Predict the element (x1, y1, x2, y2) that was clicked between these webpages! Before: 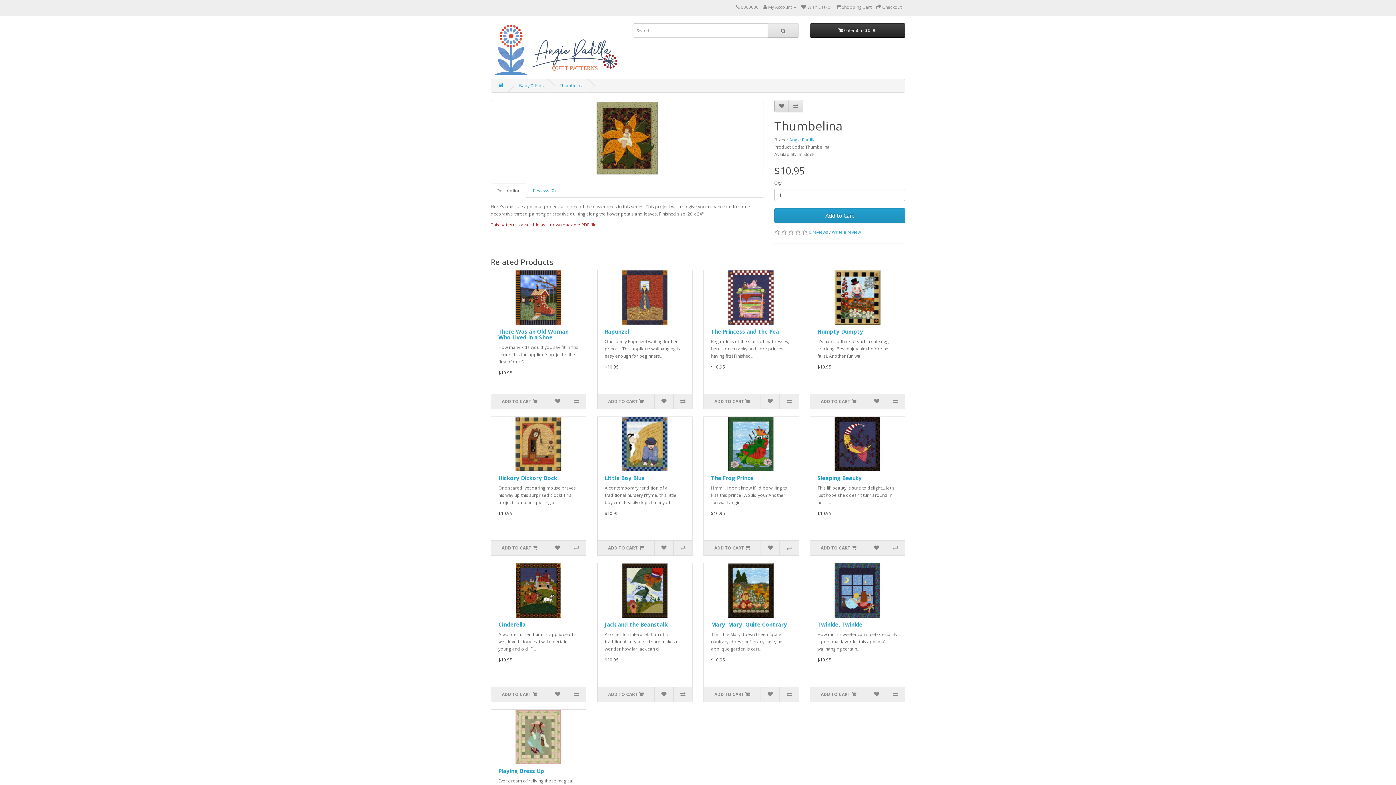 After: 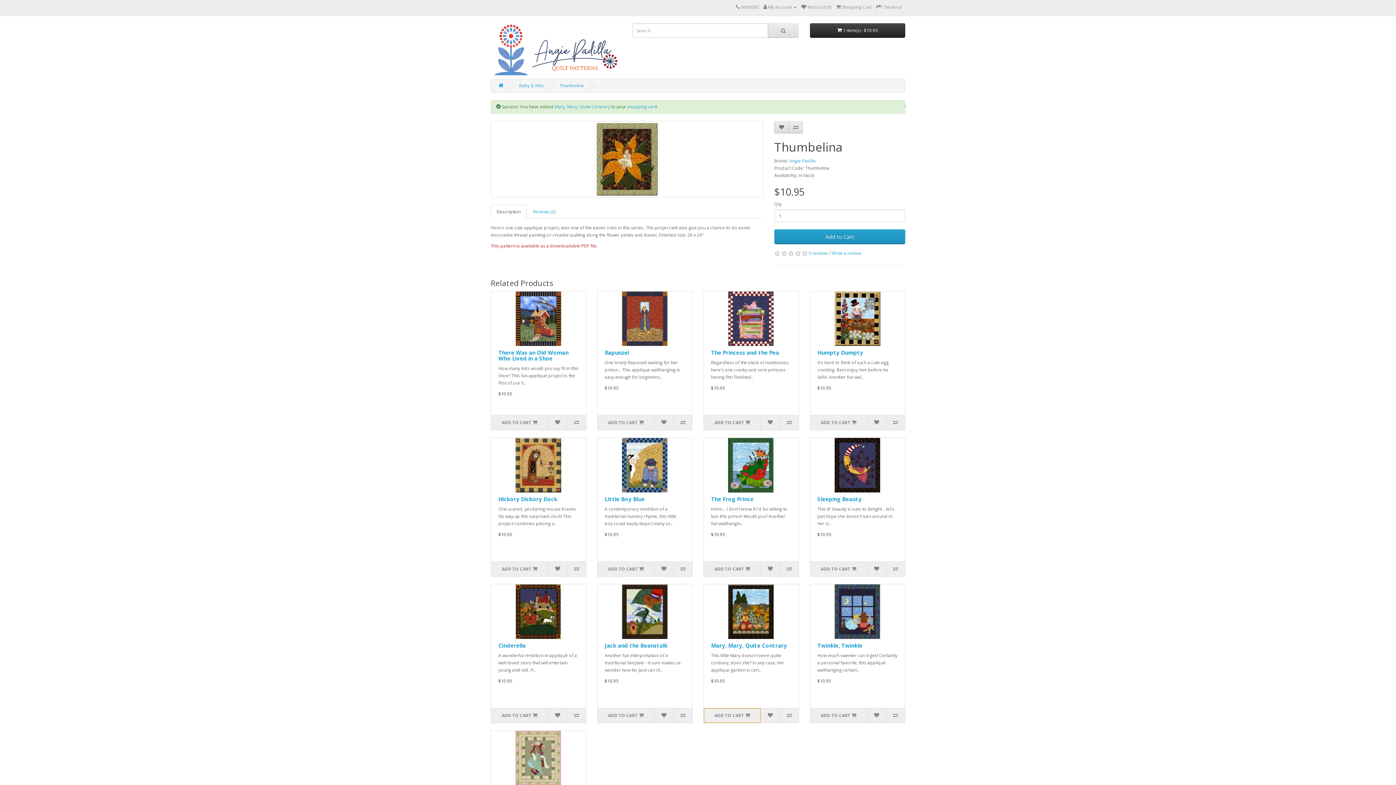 Action: label: ADD TO CART  bbox: (704, 687, 760, 702)